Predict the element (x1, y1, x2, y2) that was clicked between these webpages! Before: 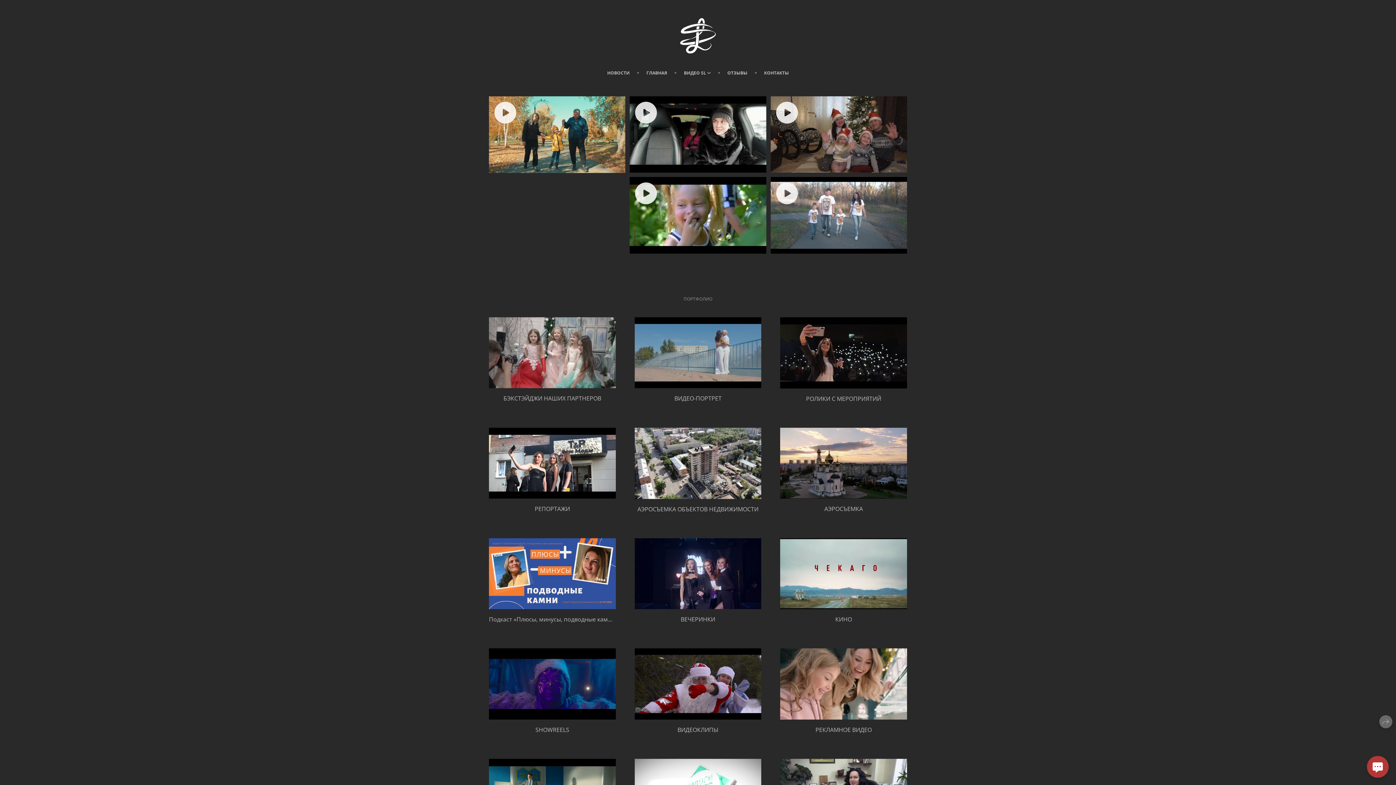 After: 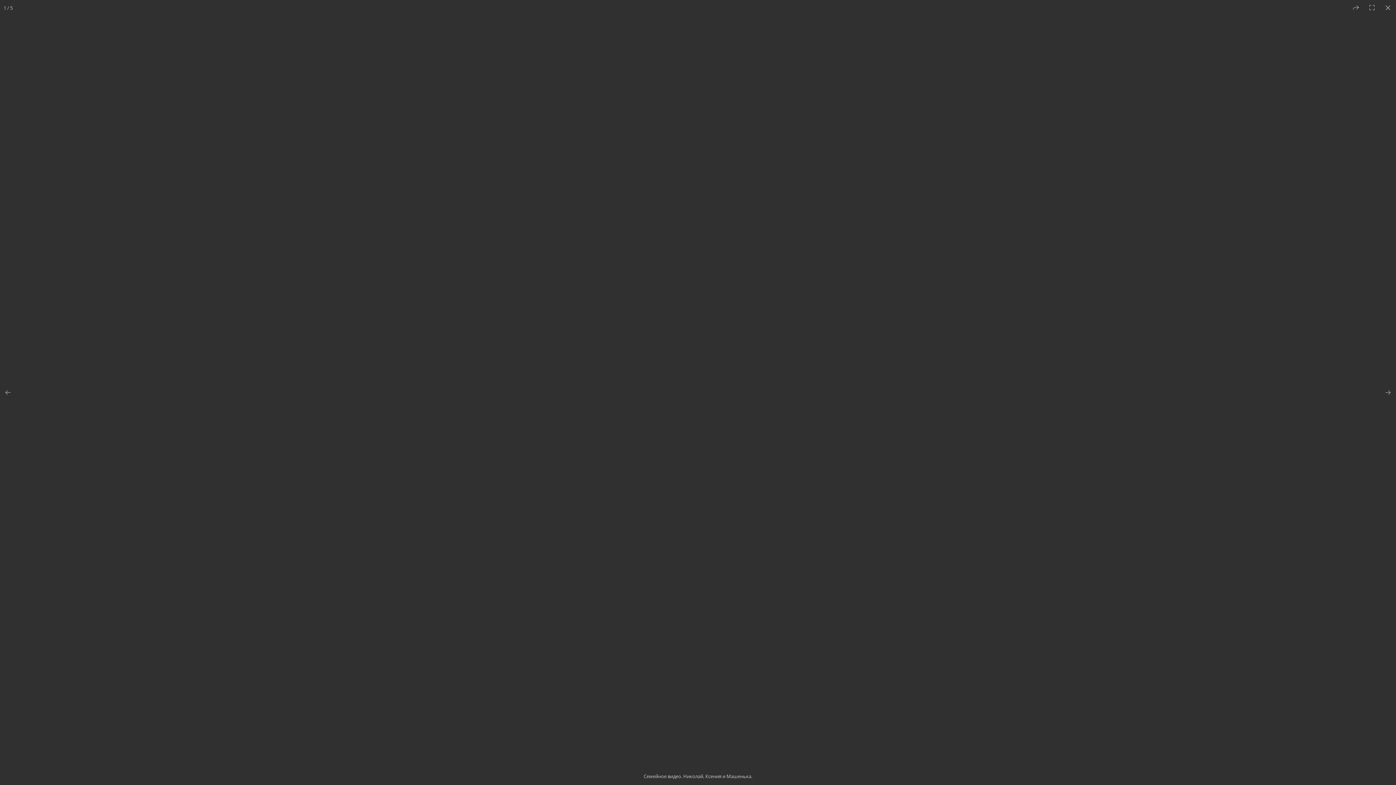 Action: label: Семейное видео. Николай, Ксения и Машенька. bbox: (489, 96, 625, 172)